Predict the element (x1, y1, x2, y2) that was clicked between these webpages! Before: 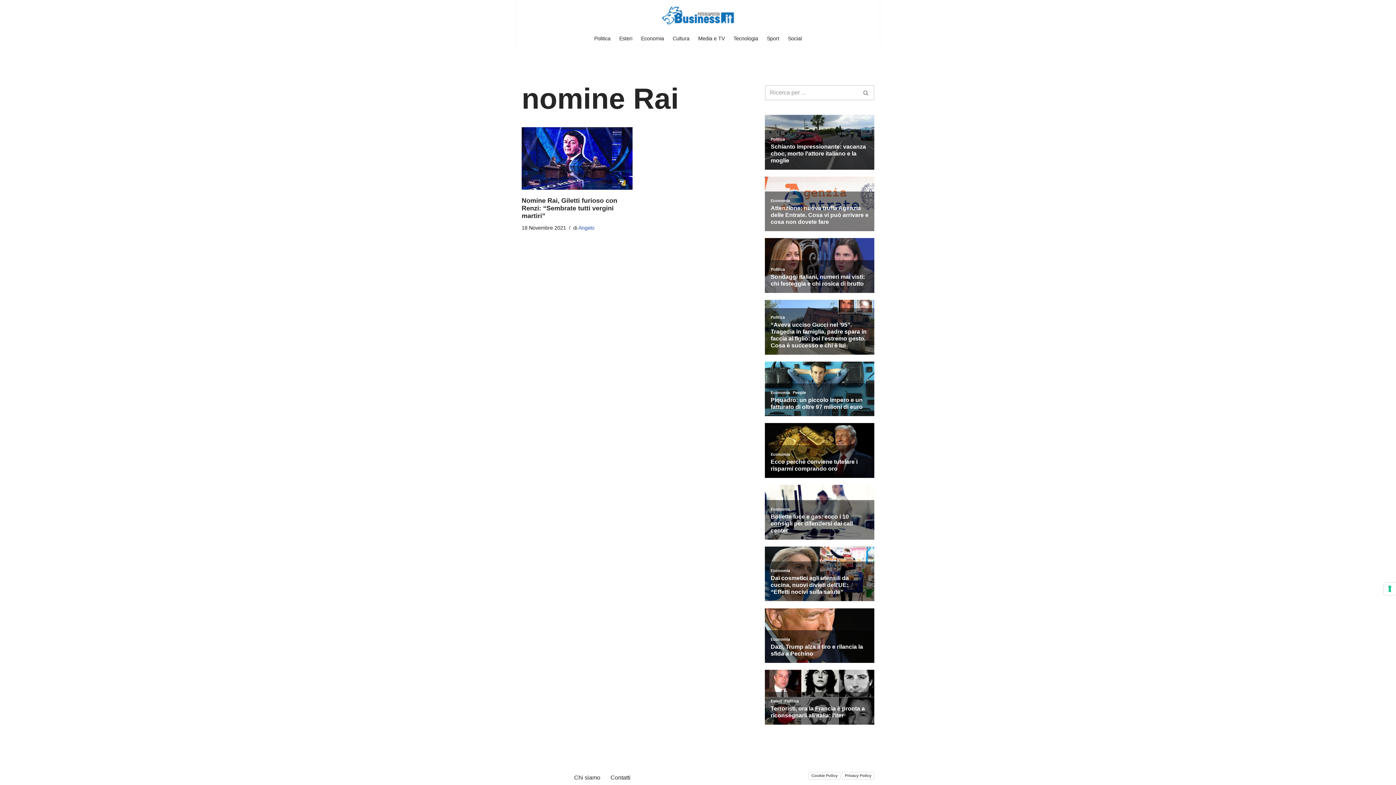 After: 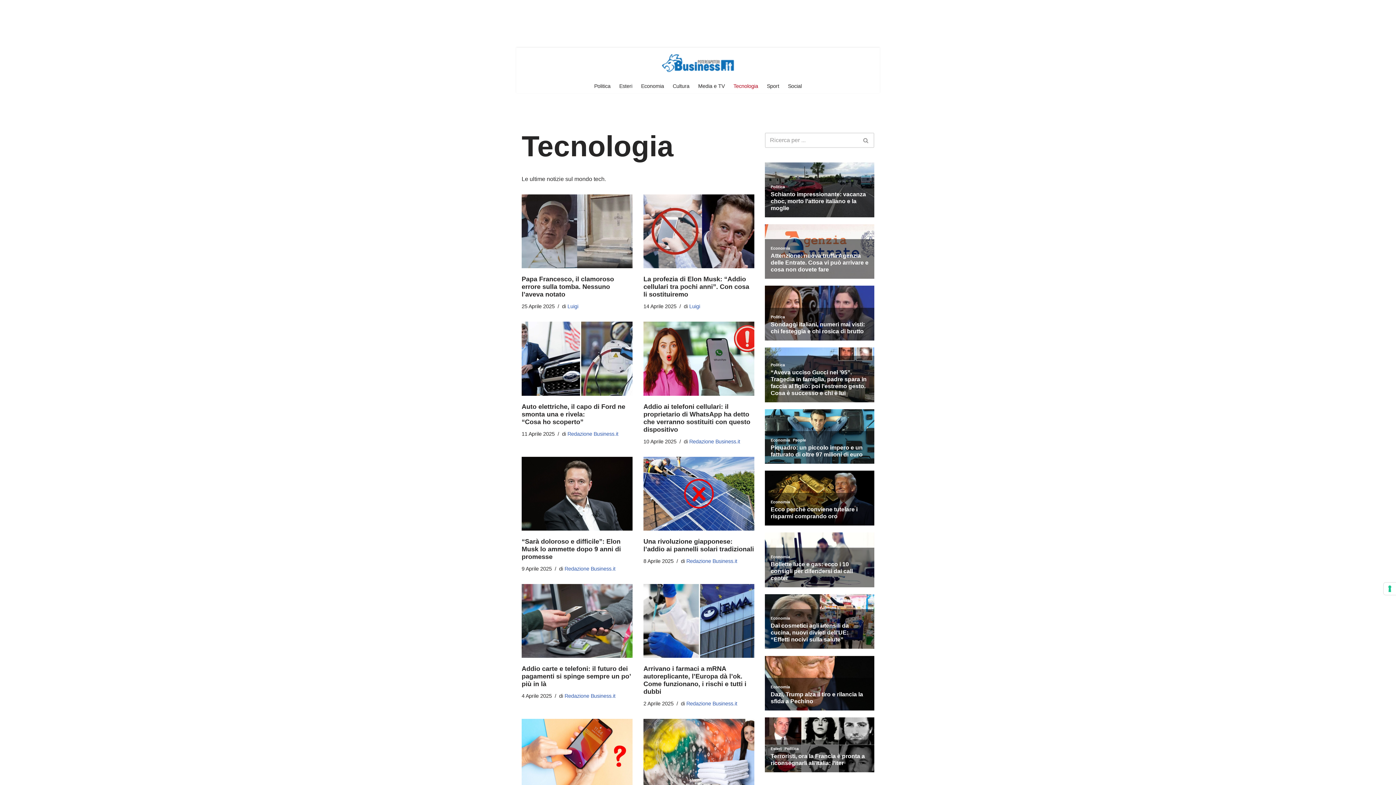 Action: bbox: (733, 33, 758, 42) label: Tecnologia